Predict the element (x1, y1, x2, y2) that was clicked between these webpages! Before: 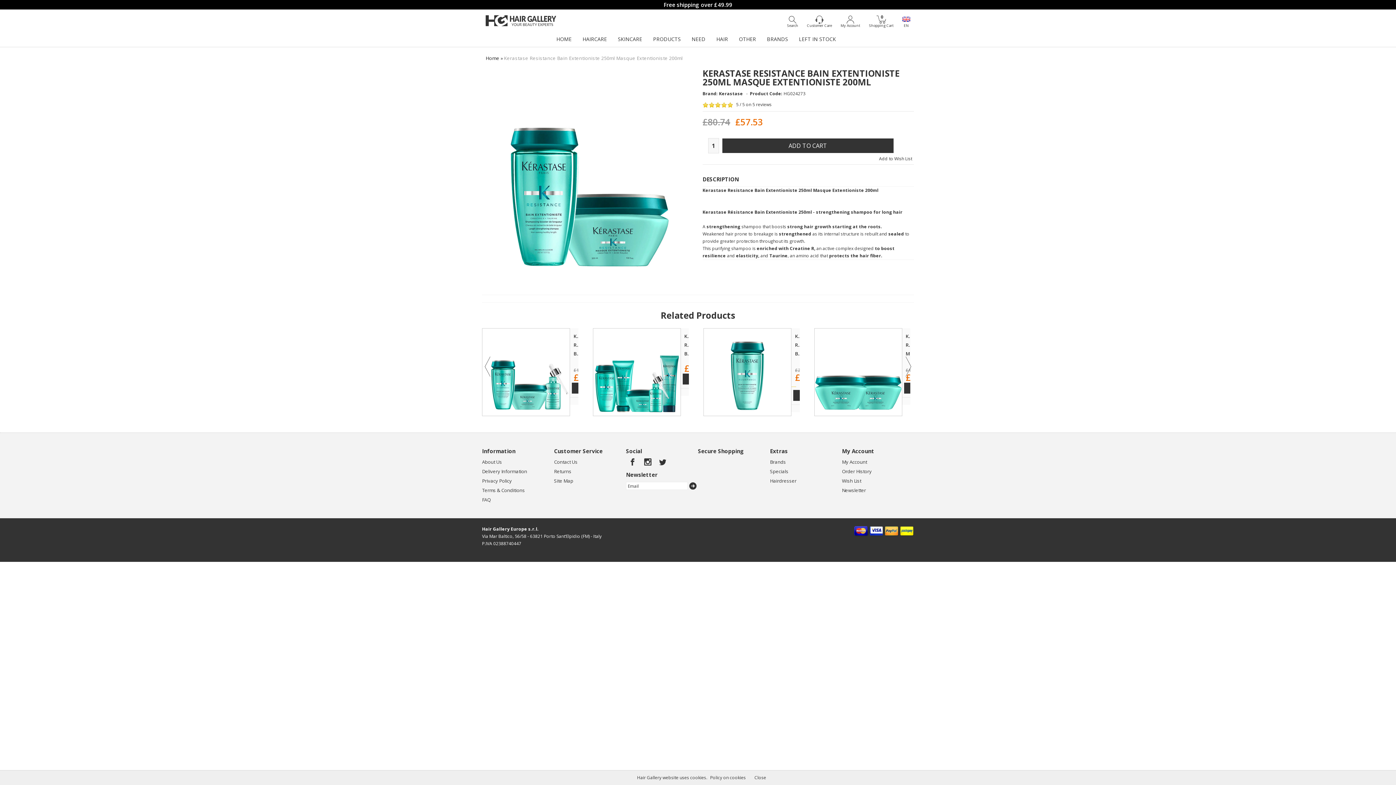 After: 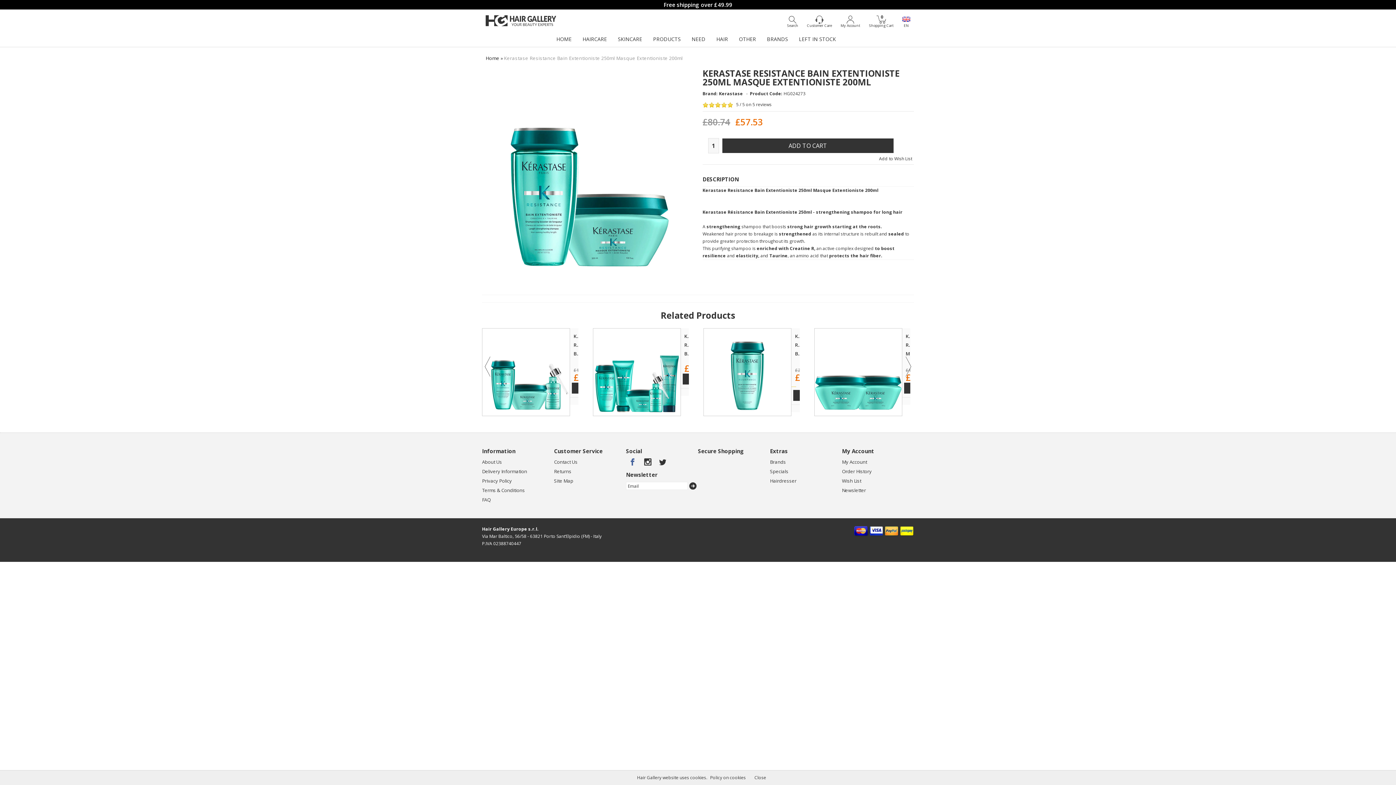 Action: bbox: (629, 458, 637, 465)